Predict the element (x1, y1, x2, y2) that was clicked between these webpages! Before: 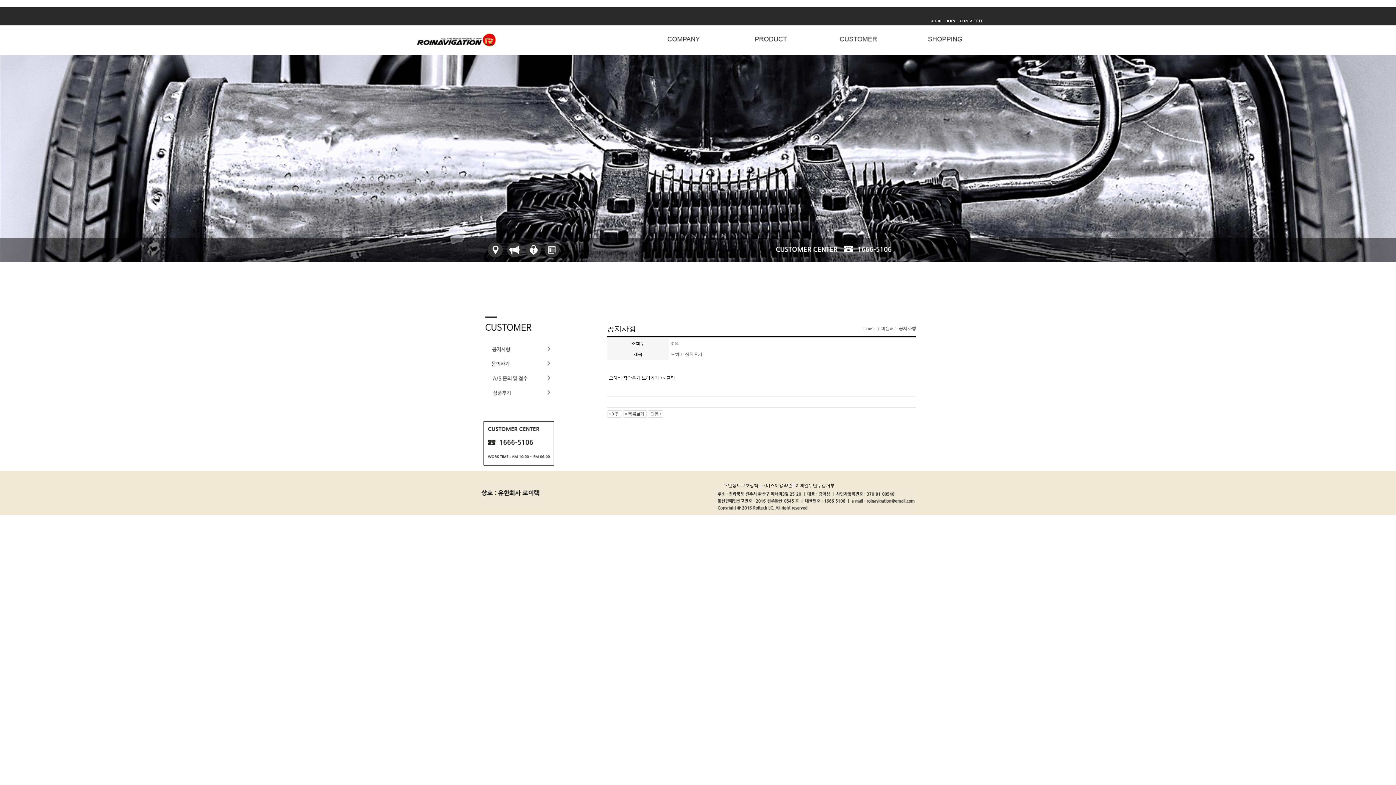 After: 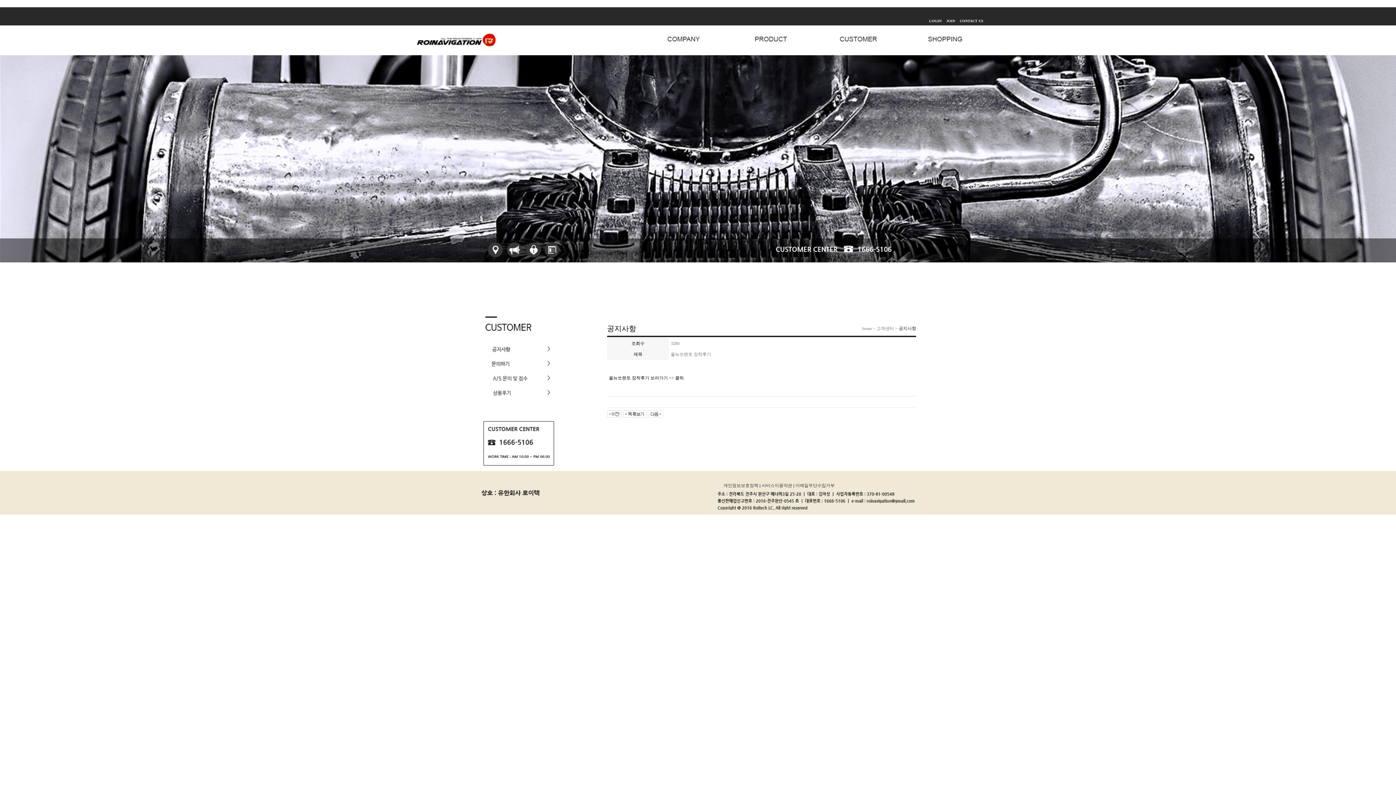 Action: bbox: (607, 411, 622, 416)